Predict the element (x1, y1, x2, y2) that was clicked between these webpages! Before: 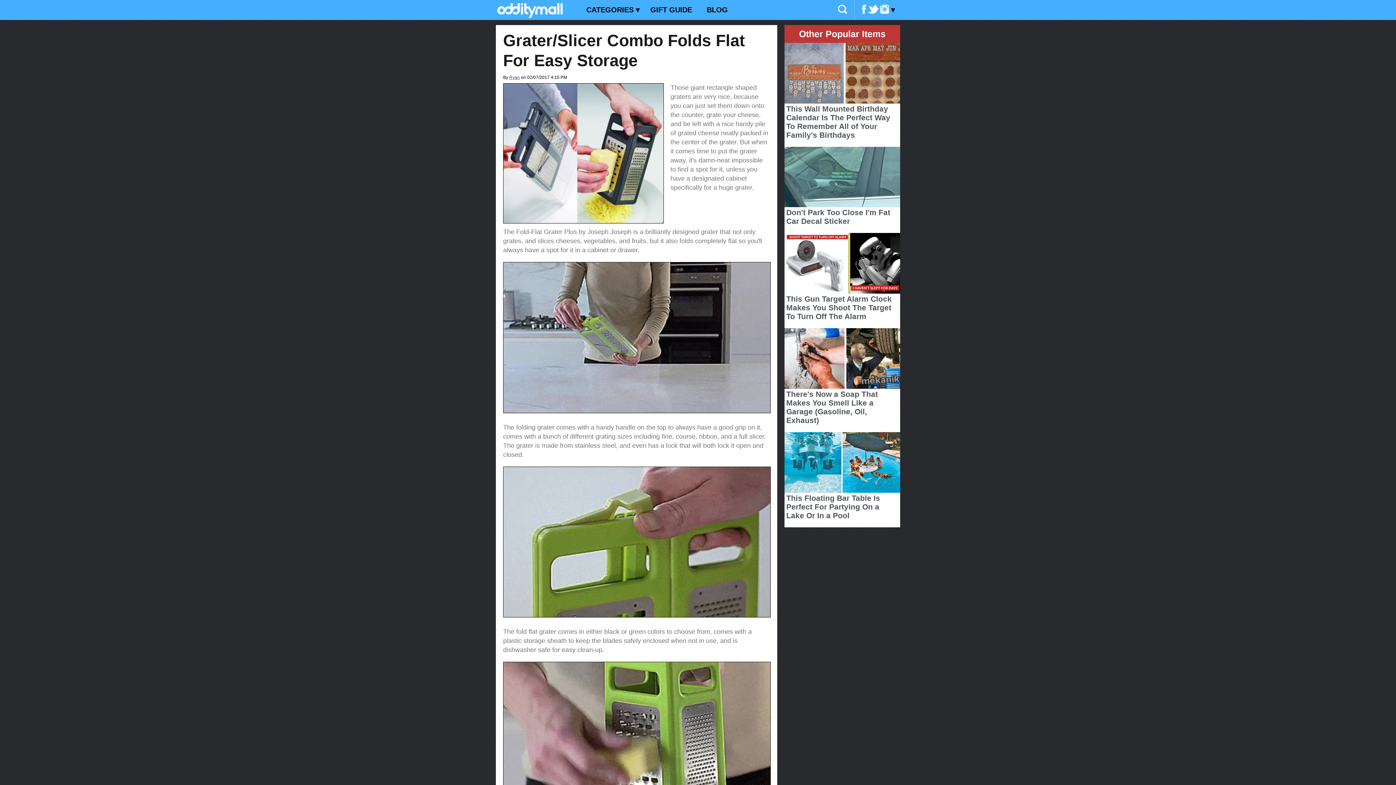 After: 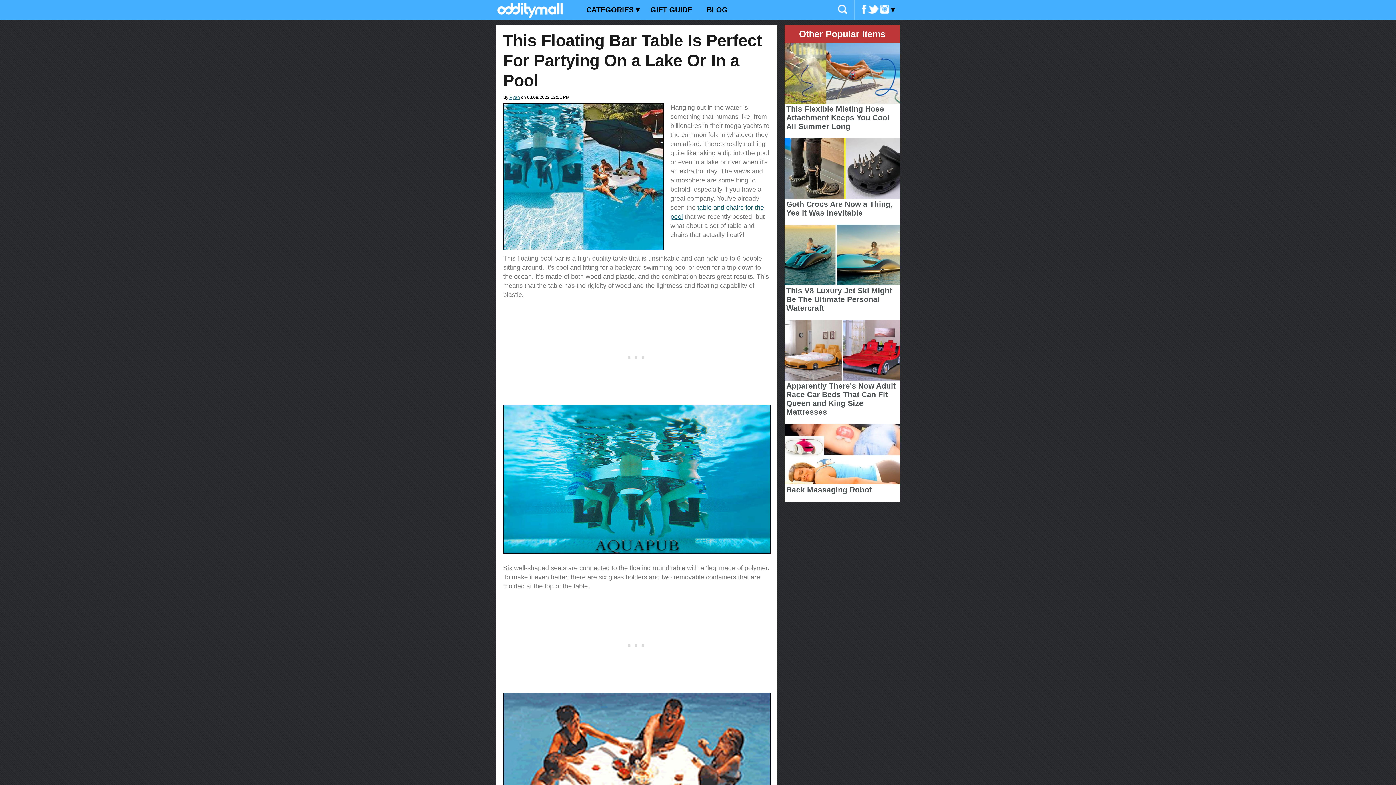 Action: bbox: (784, 494, 900, 520) label: This Floating Bar Table Is Perfect For Partying On a Lake Or In a Pool